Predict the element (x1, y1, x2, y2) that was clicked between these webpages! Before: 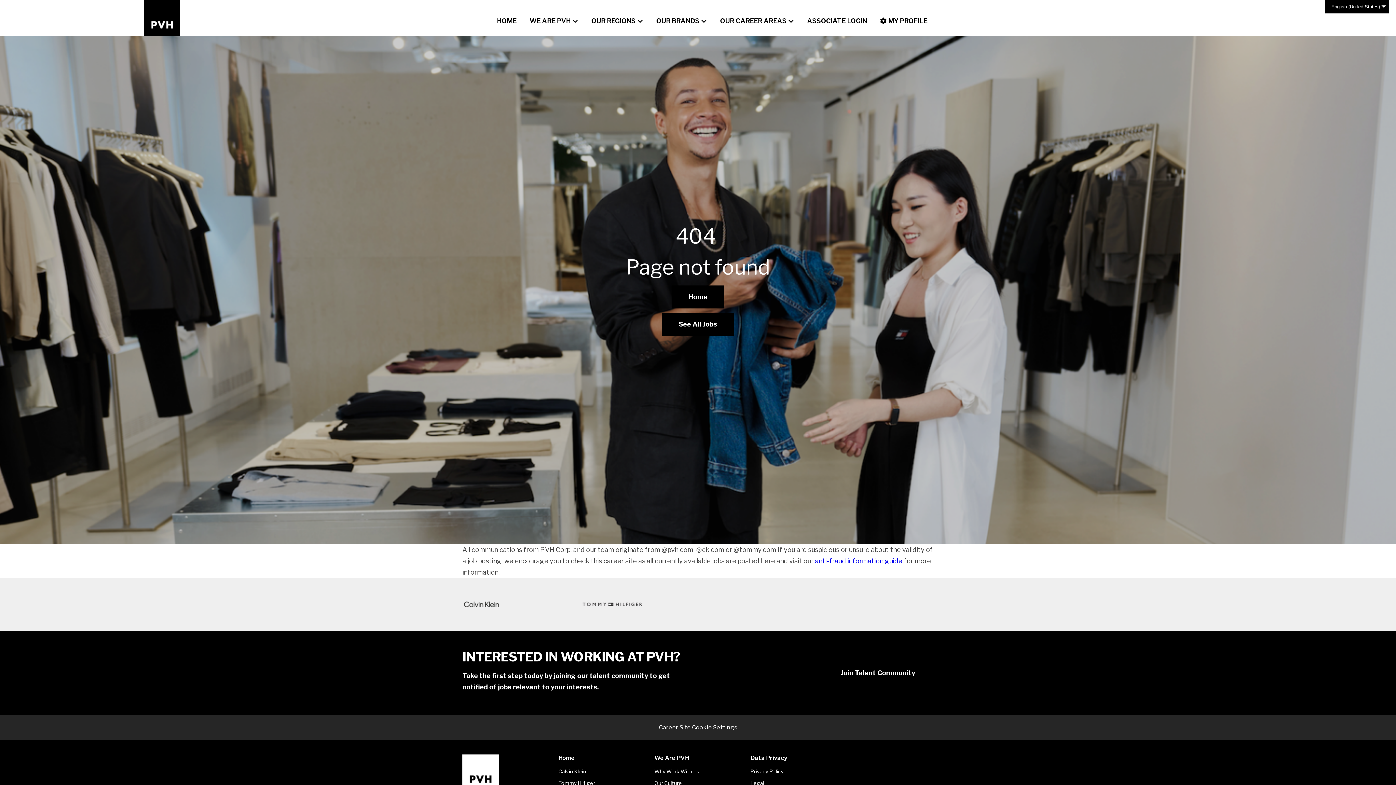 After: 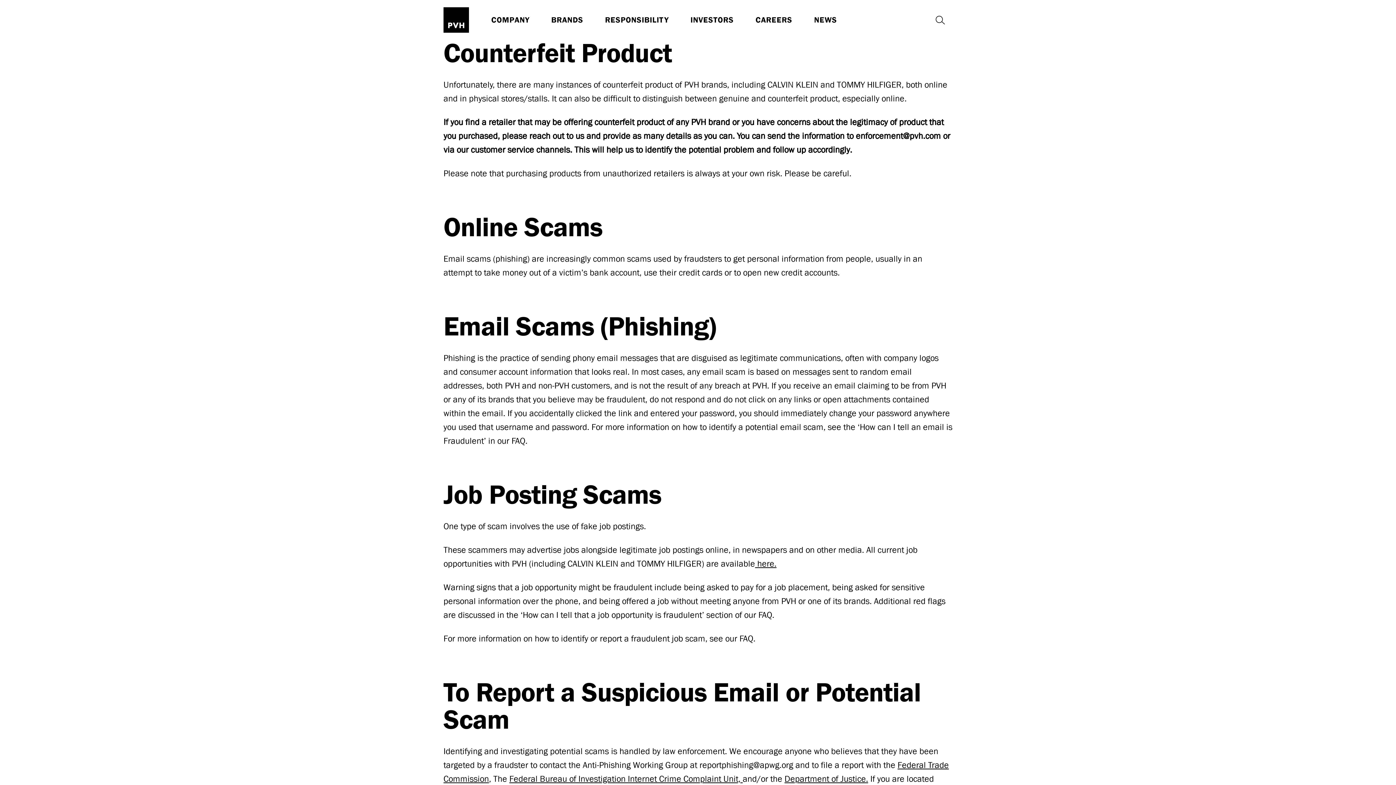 Action: label: anti-fraud information guide bbox: (815, 557, 902, 564)